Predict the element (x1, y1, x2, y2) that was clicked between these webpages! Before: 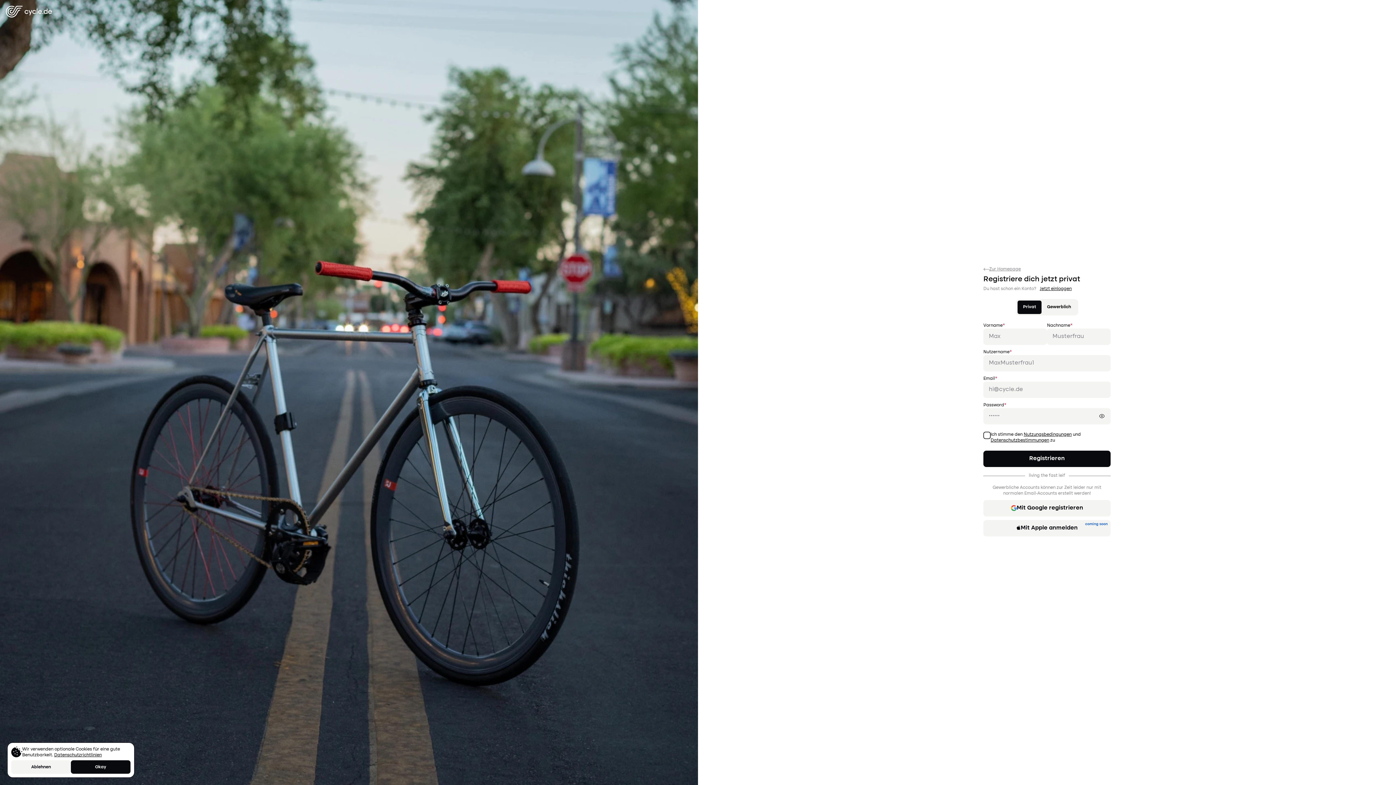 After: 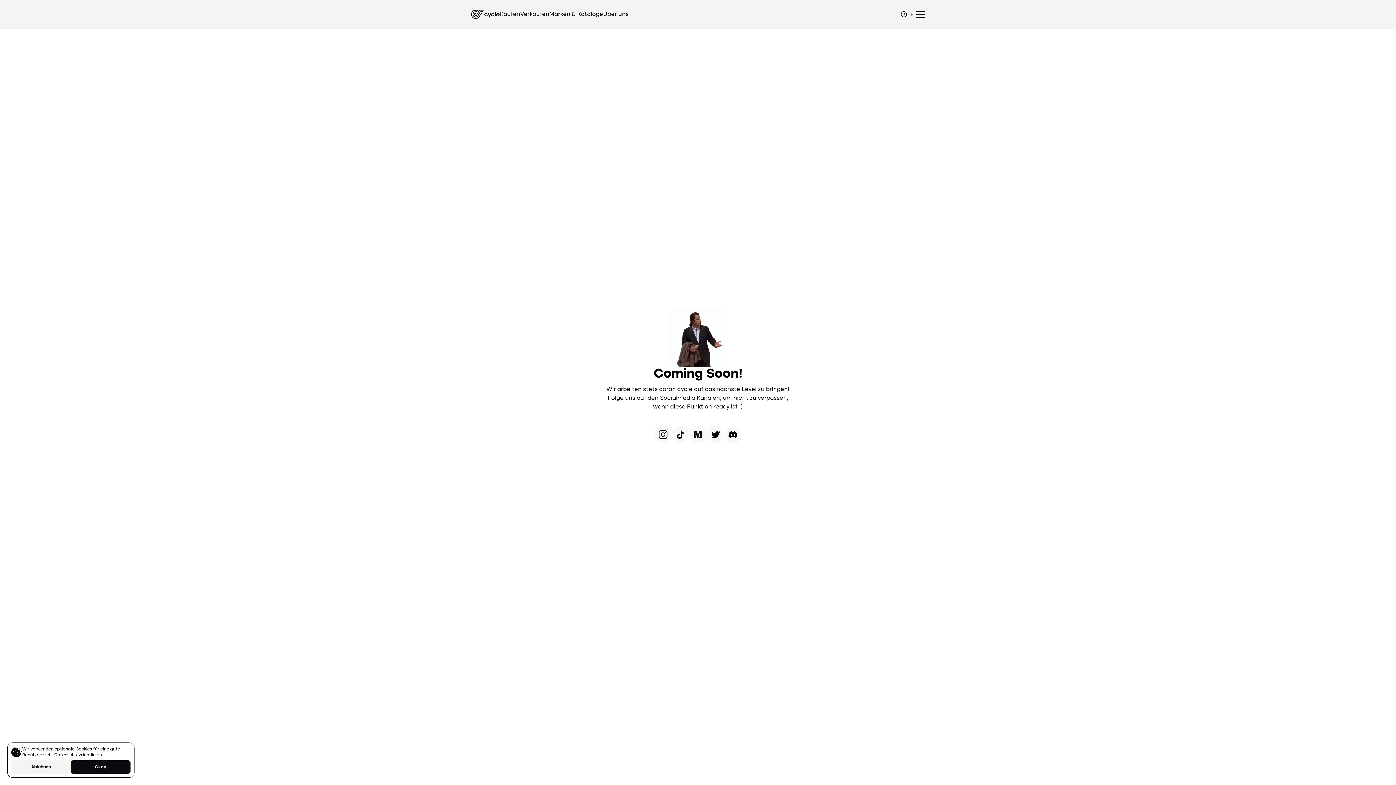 Action: label: Mit Apple anmelden
coming soon bbox: (983, 520, 1110, 536)